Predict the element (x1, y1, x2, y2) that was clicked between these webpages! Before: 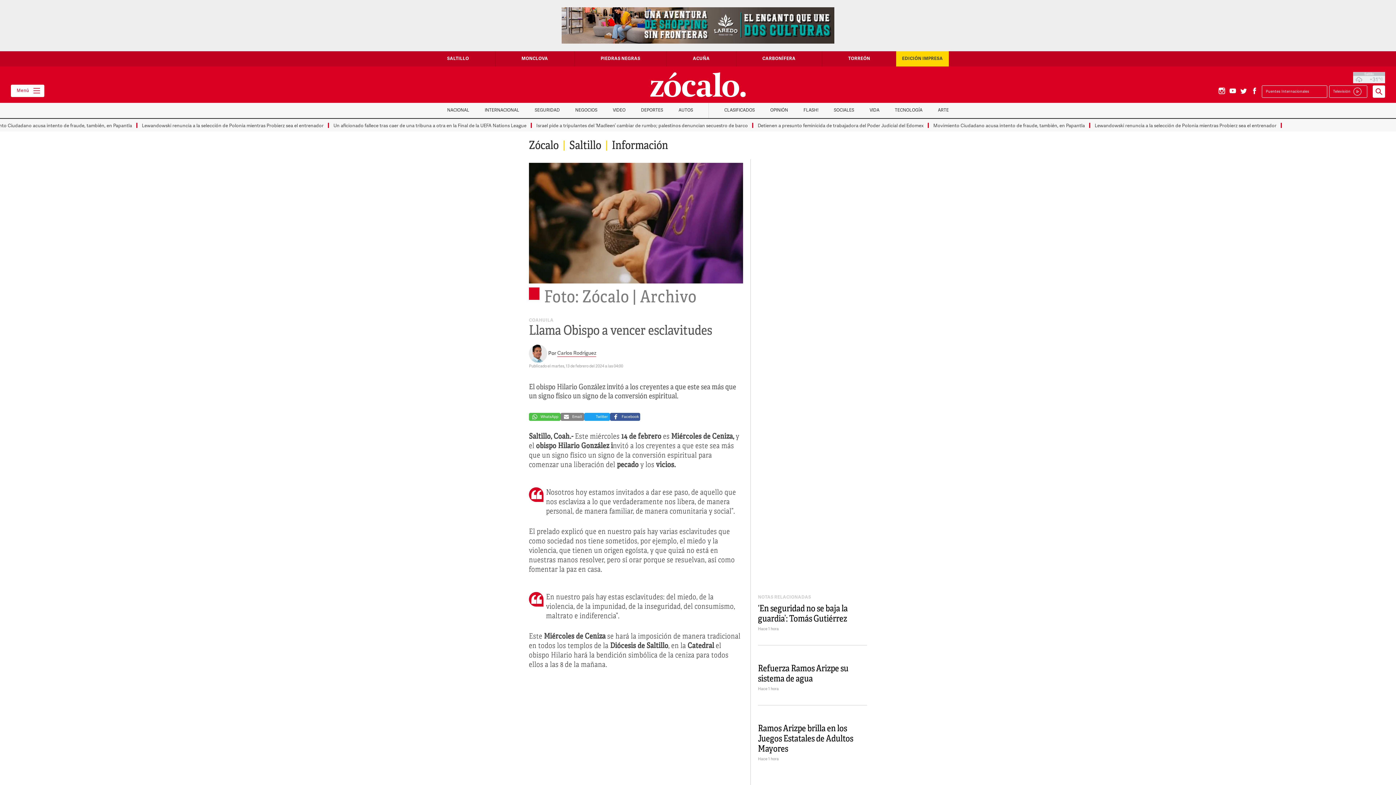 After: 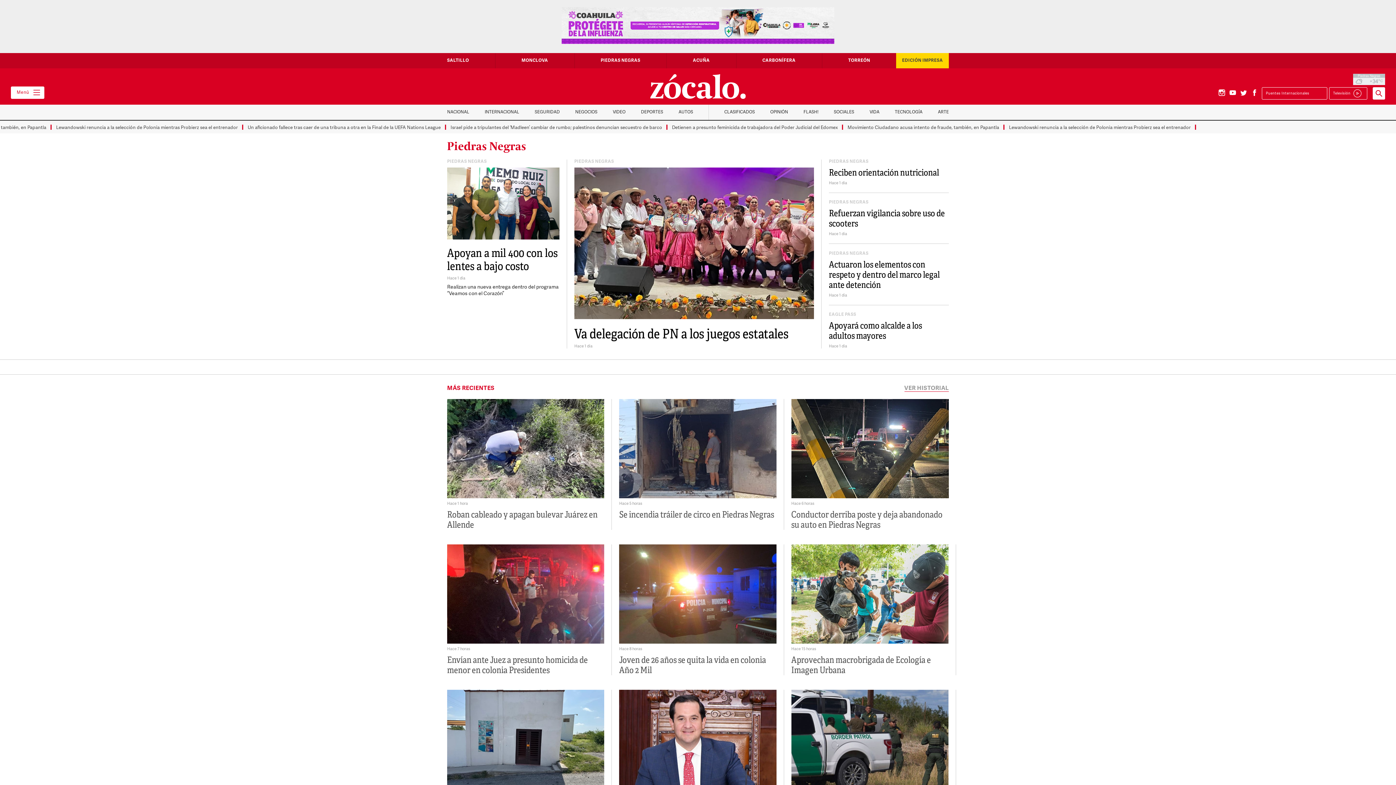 Action: label: PIEDRAS NEGRAS bbox: (600, 51, 640, 66)